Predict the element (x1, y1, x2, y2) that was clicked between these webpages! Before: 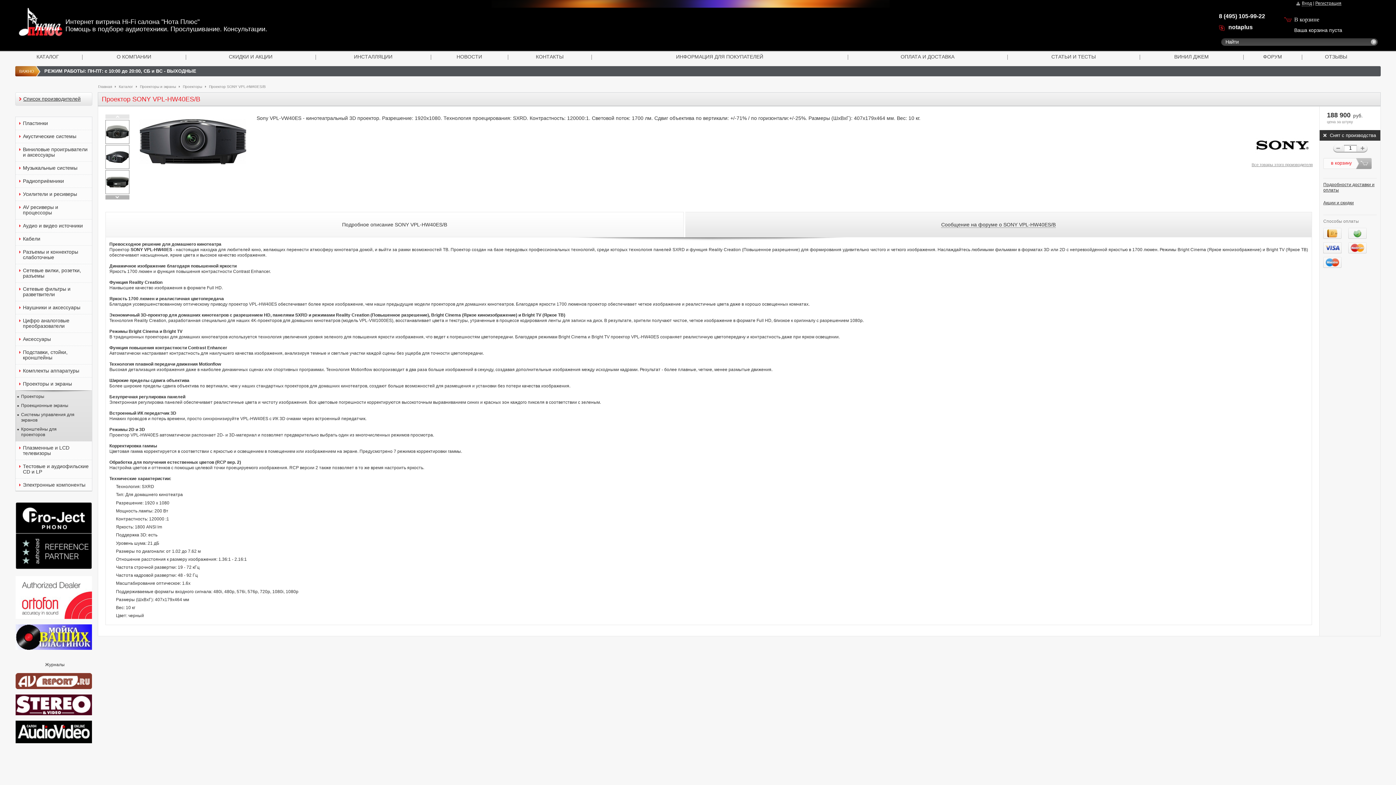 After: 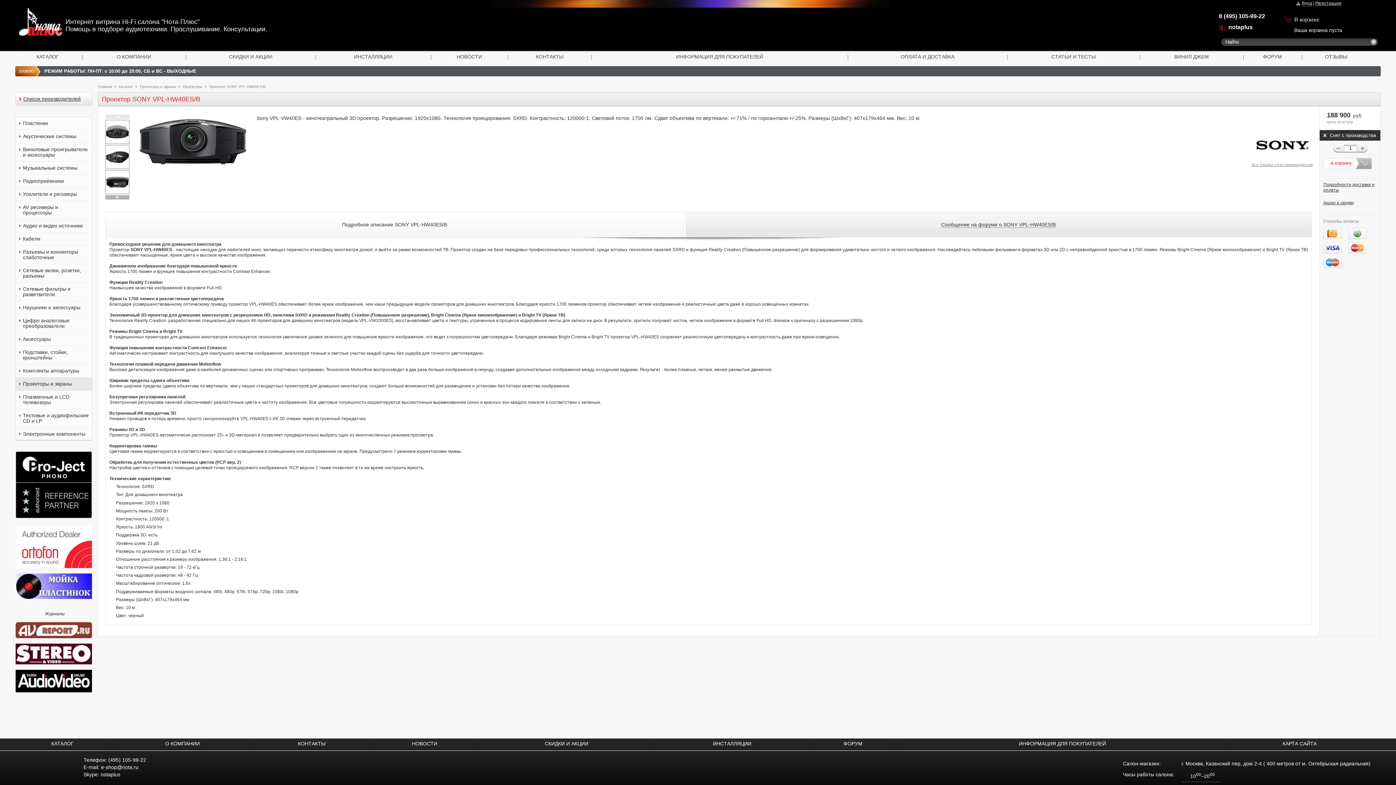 Action: label: Проекторы и экраны bbox: (15, 377, 95, 390)